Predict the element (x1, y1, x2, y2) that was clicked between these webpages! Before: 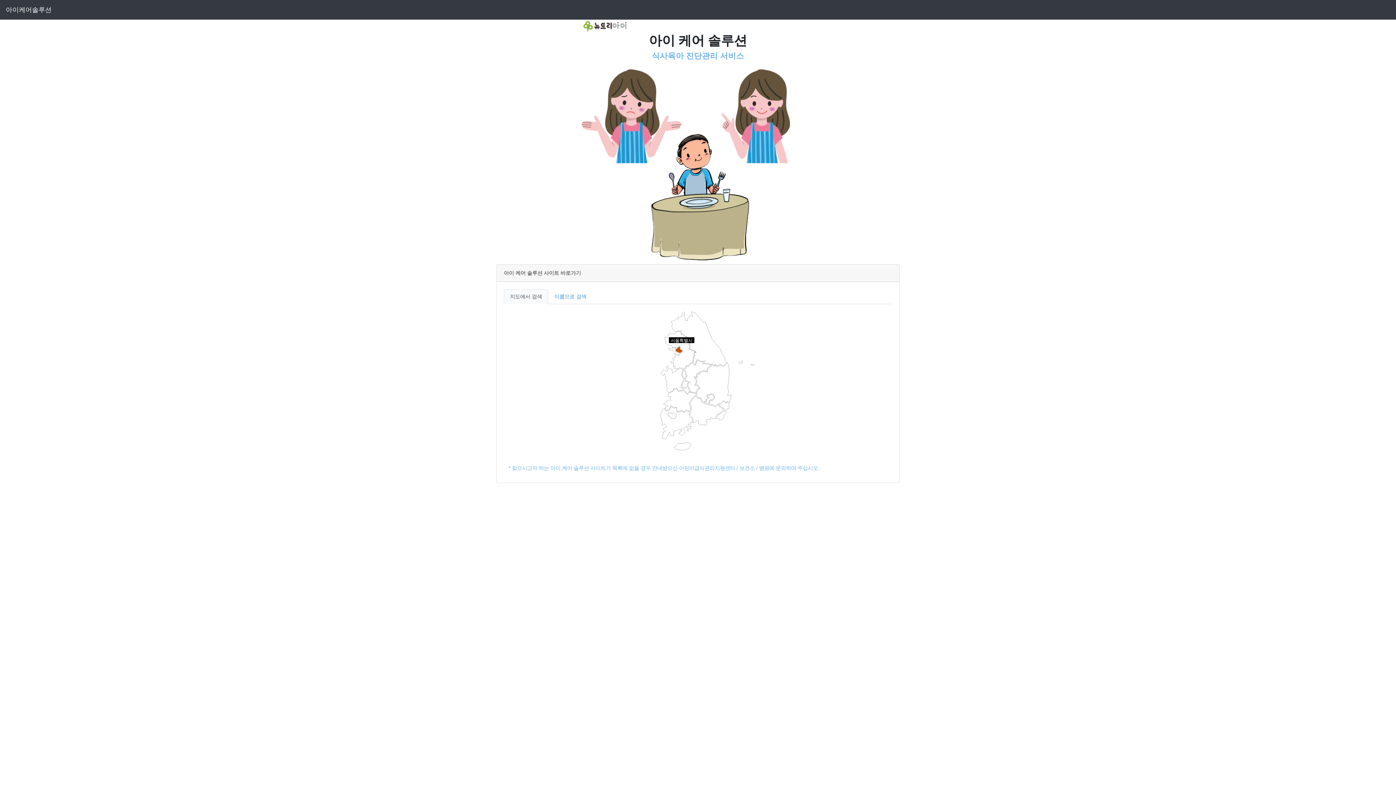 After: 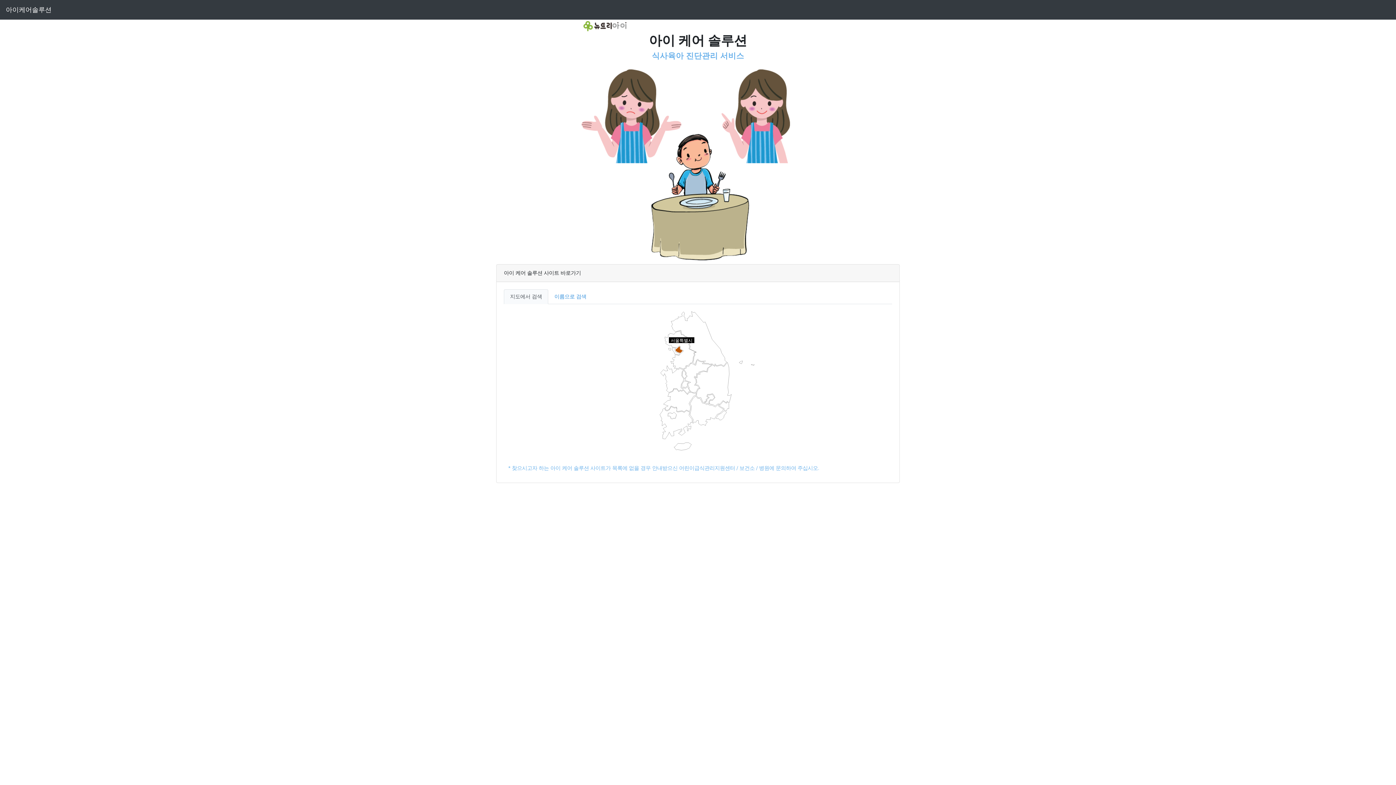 Action: bbox: (5, 2, 51, 16) label: 아이케어솔루션